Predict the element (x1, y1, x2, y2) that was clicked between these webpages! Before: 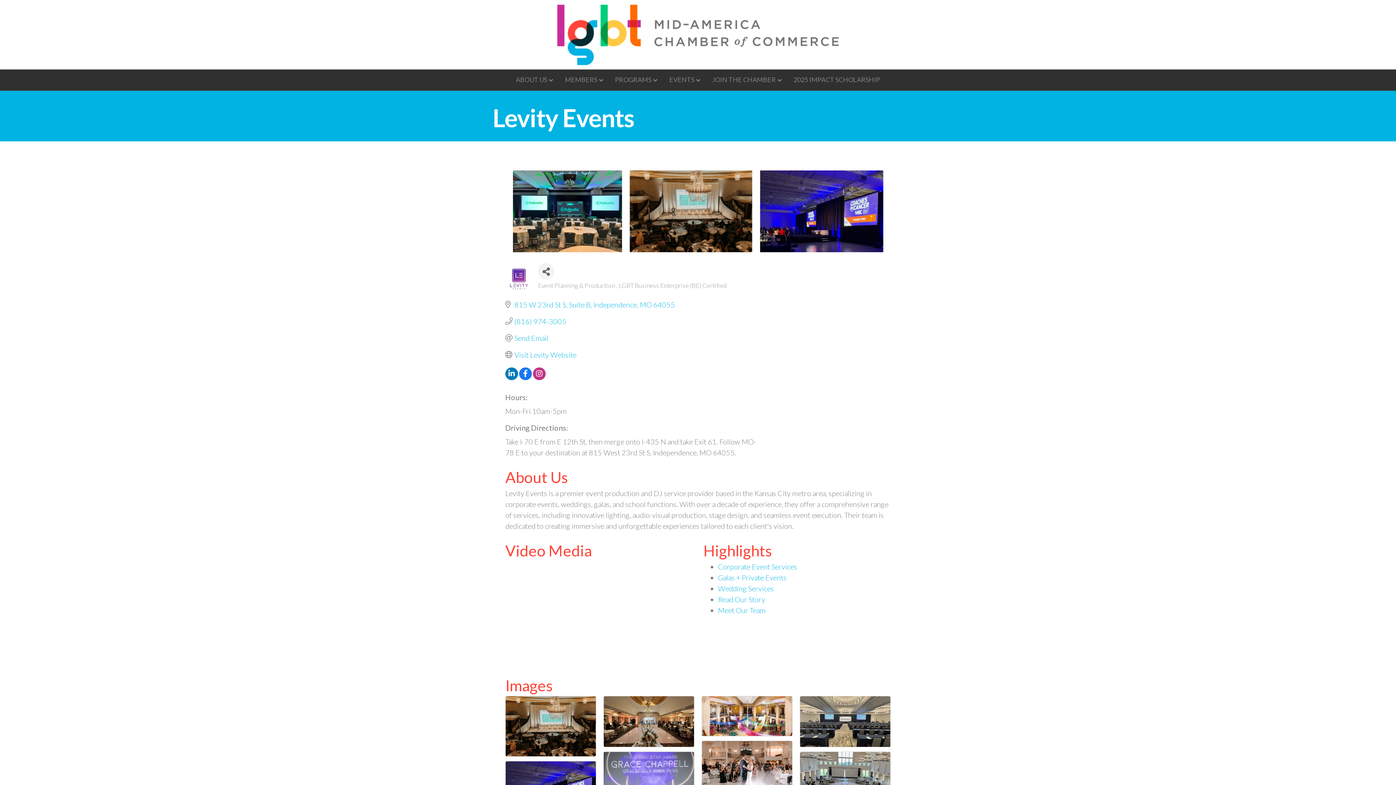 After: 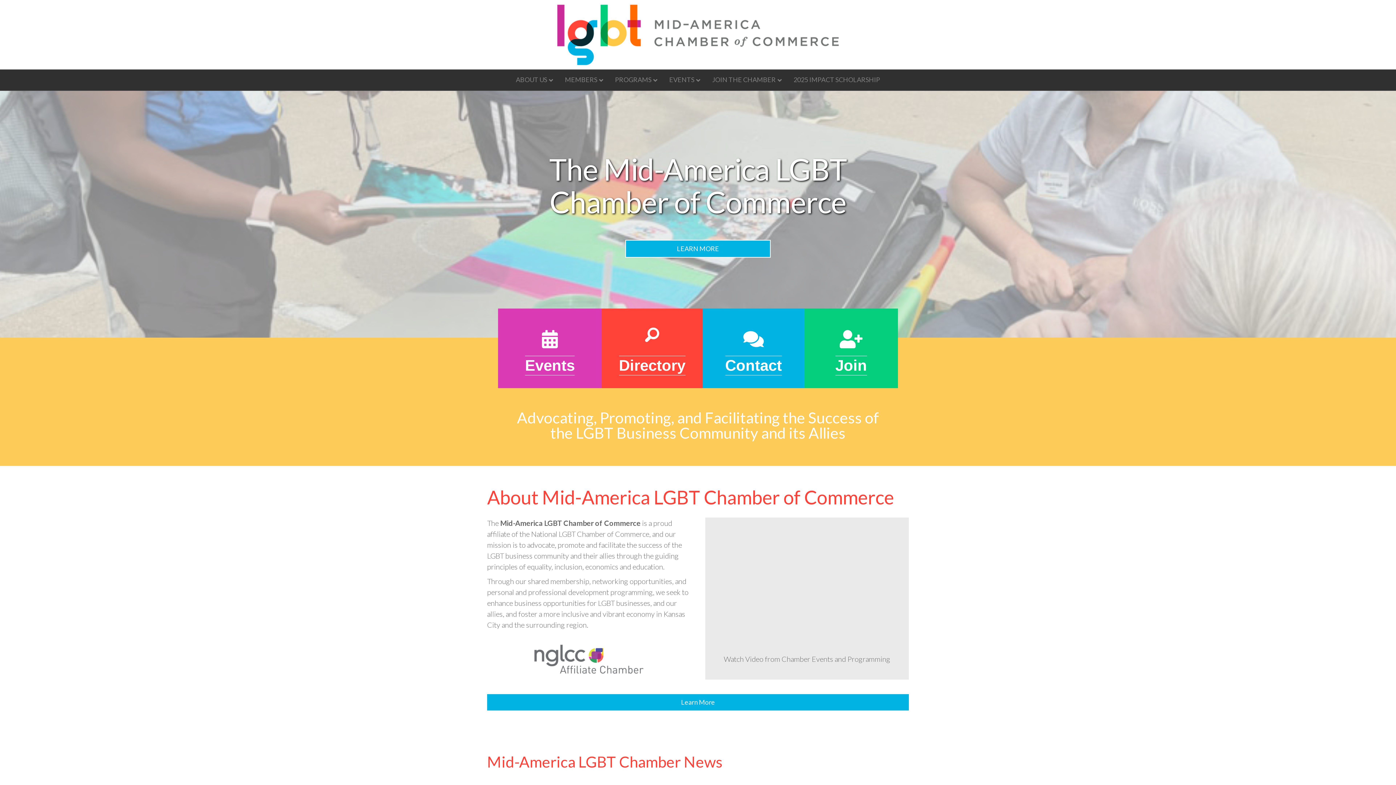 Action: label: MEMBERS bbox: (559, 69, 608, 90)